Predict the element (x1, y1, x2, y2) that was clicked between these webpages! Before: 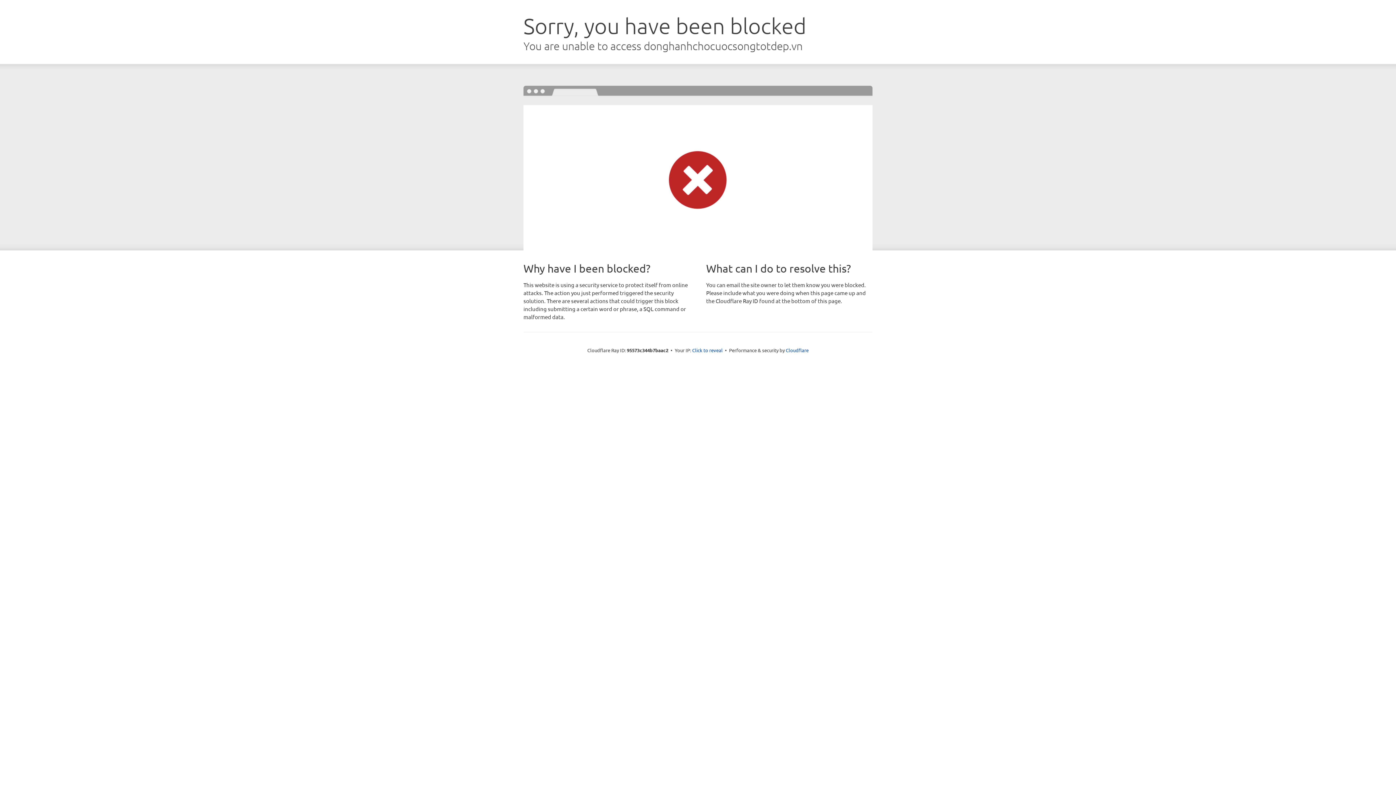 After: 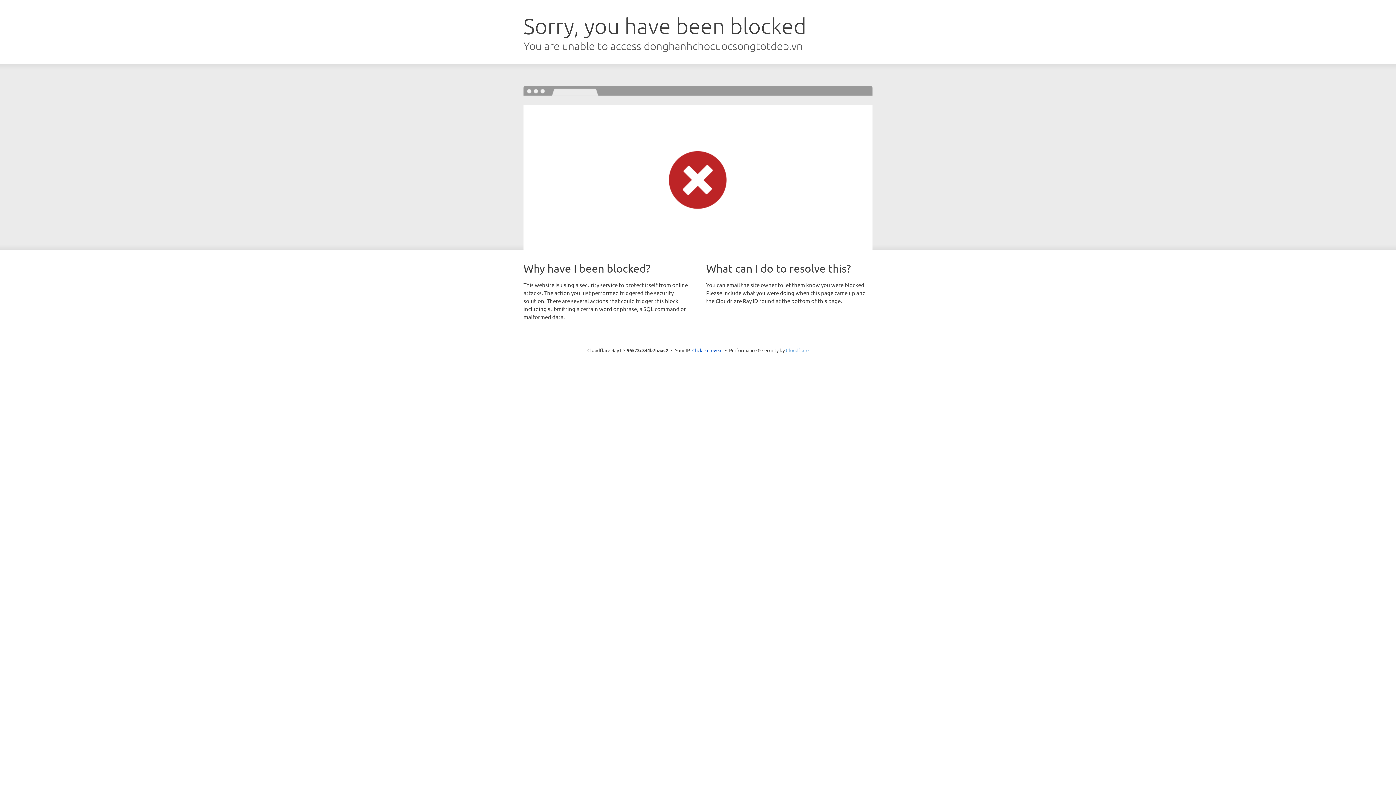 Action: bbox: (786, 347, 808, 353) label: Cloudflare